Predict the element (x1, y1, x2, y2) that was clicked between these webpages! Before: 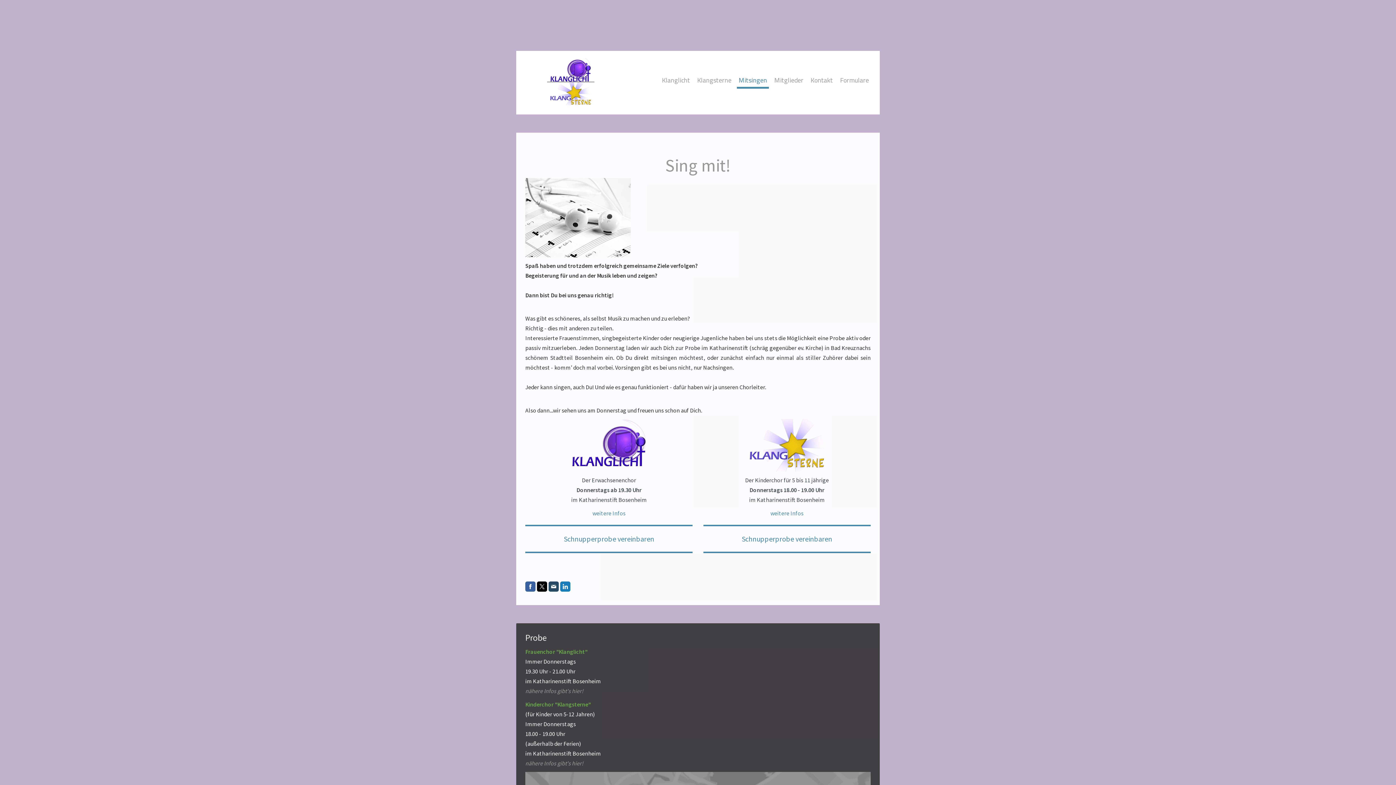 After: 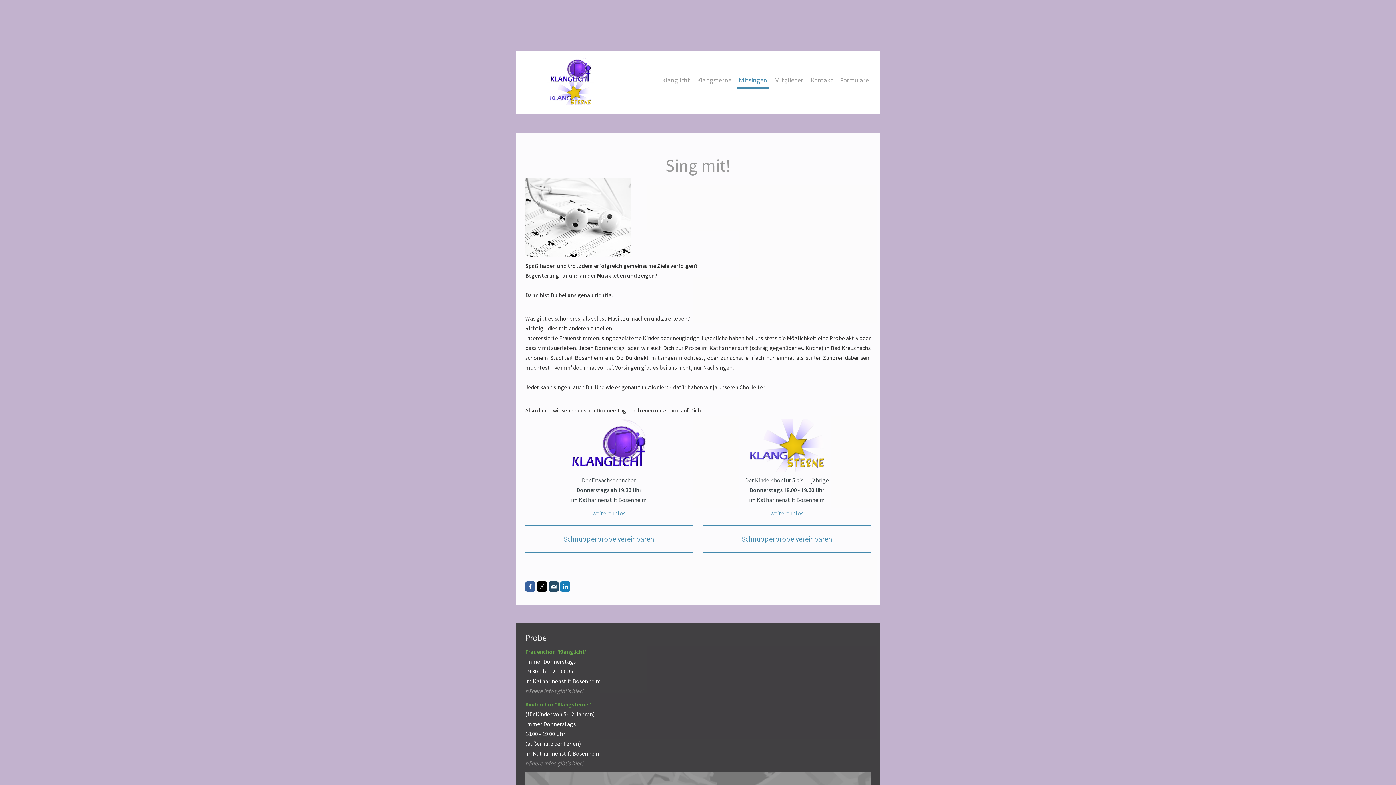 Action: bbox: (548, 581, 558, 592)